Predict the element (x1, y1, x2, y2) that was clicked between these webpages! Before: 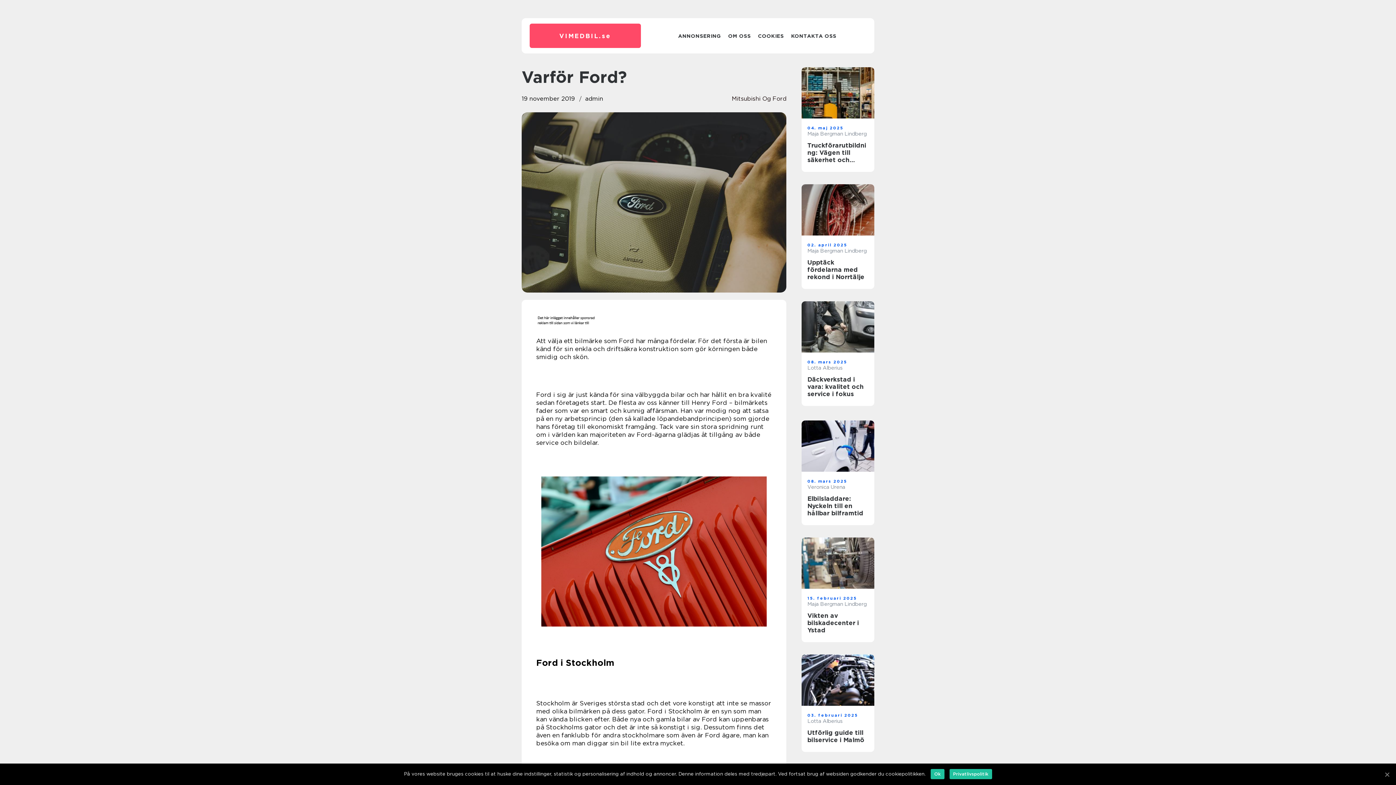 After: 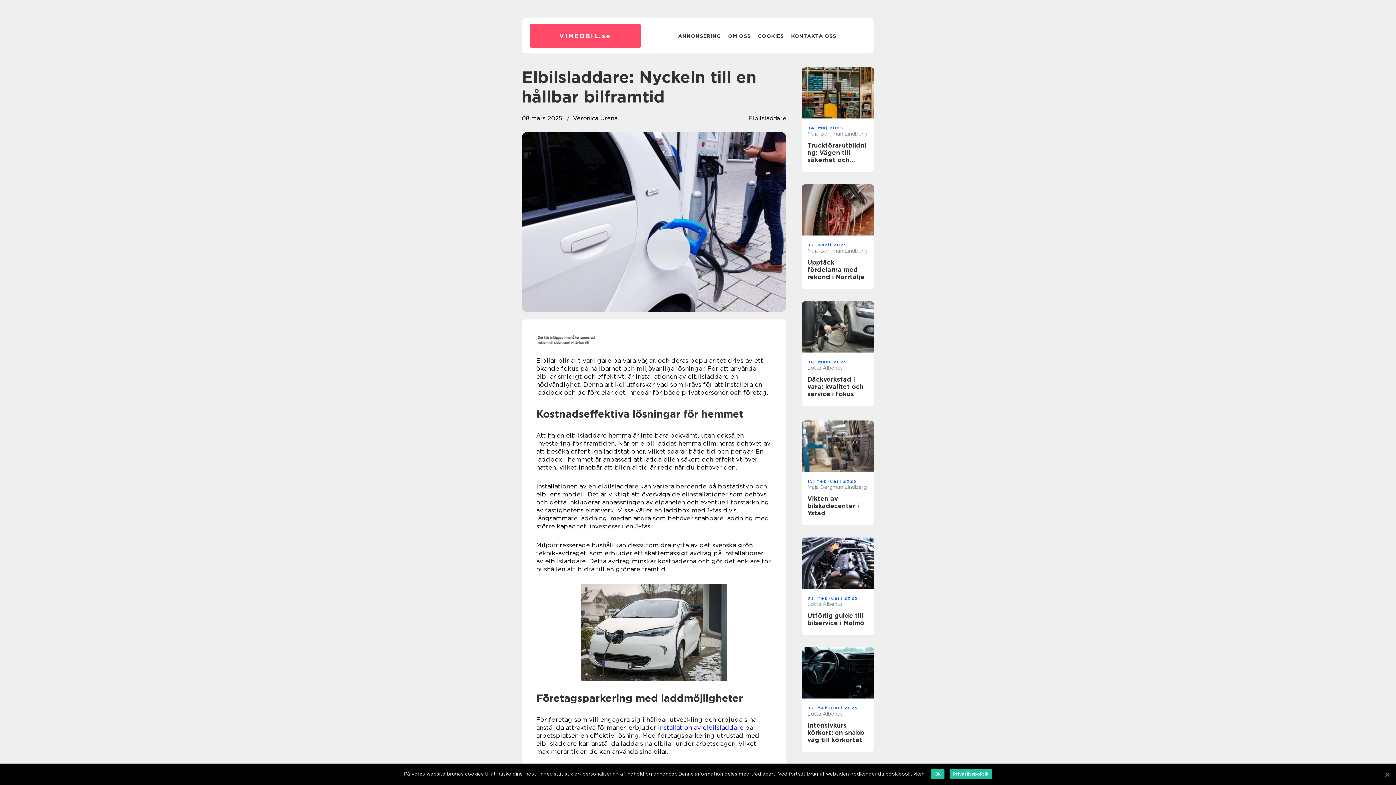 Action: label: Elbilsladdare: Nyckeln till en hållbar bilframtid bbox: (807, 495, 868, 517)